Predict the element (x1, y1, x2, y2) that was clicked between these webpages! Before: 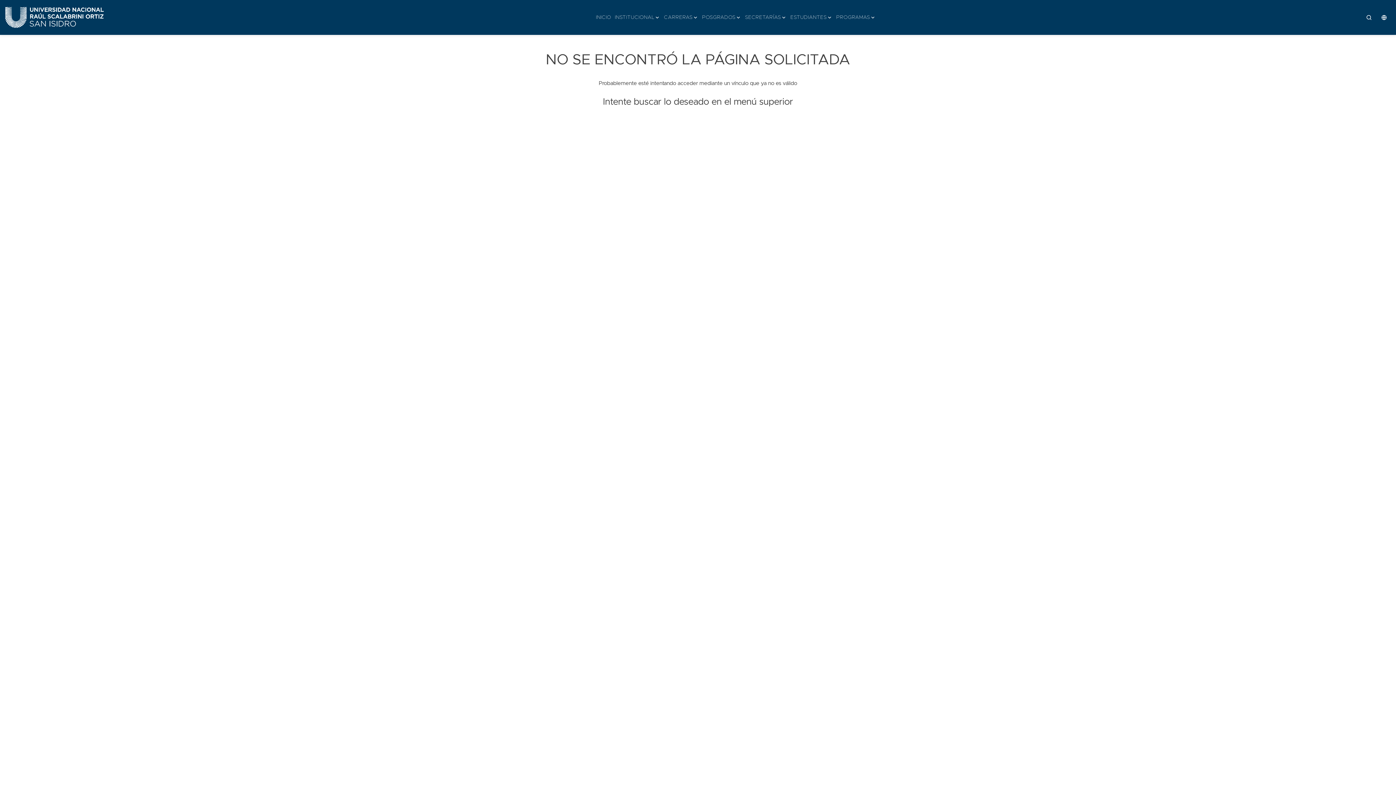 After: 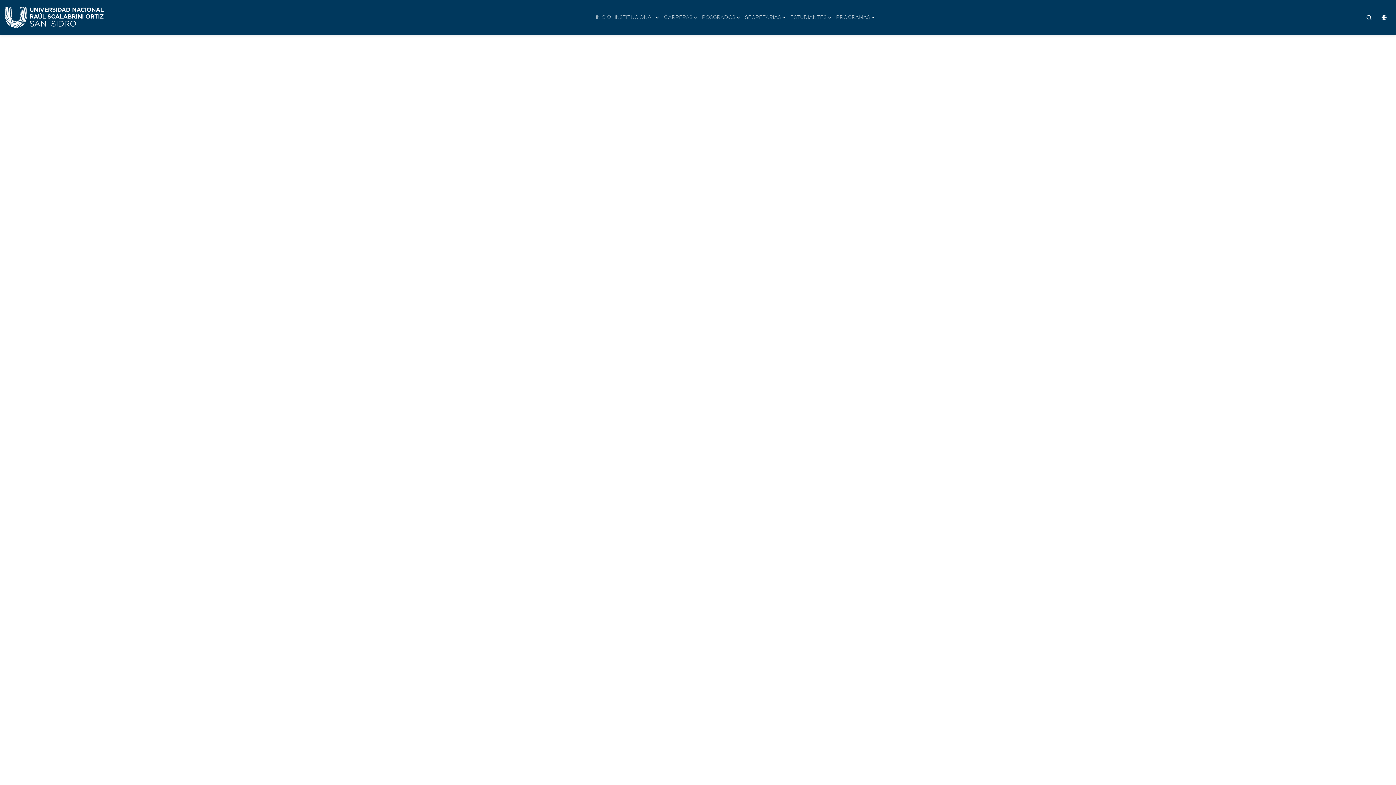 Action: bbox: (0, 2, 109, 32)